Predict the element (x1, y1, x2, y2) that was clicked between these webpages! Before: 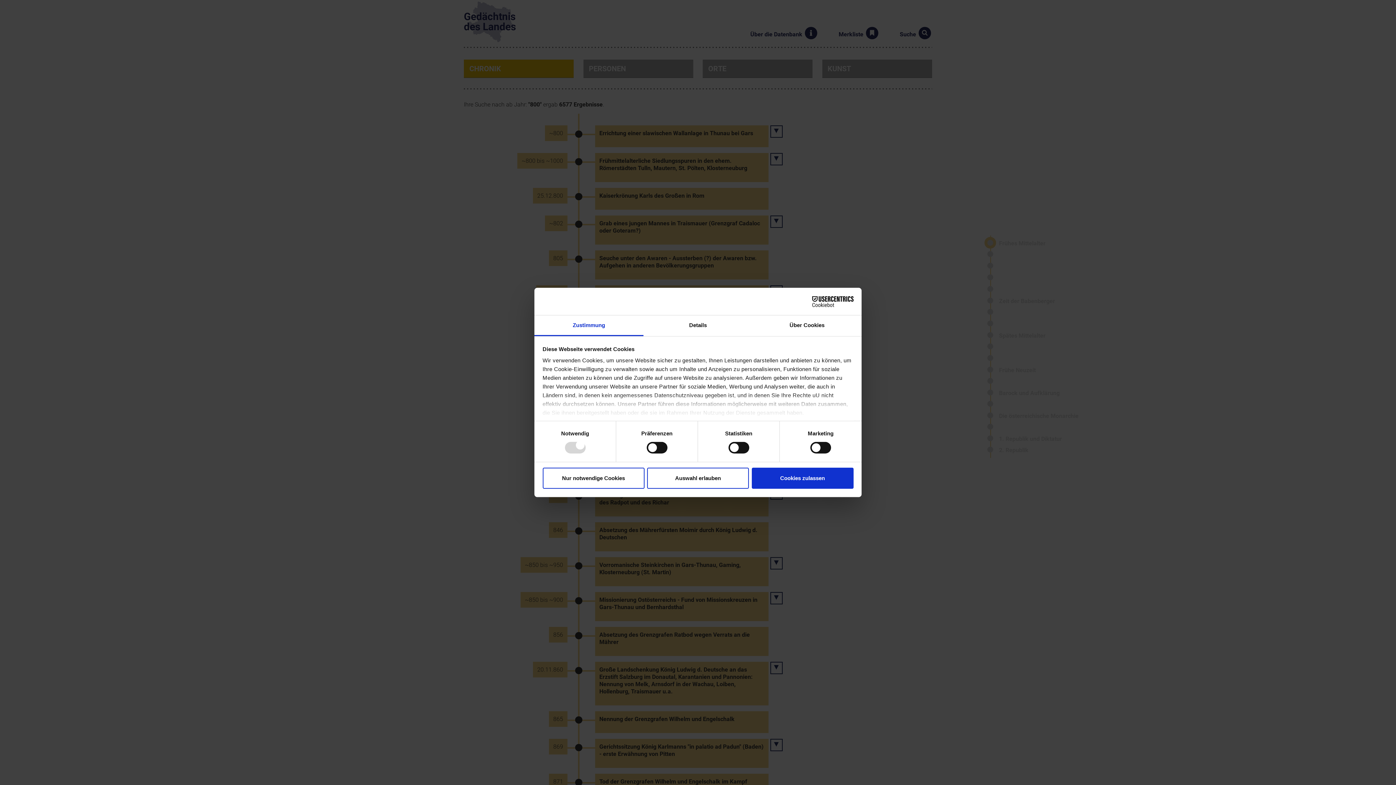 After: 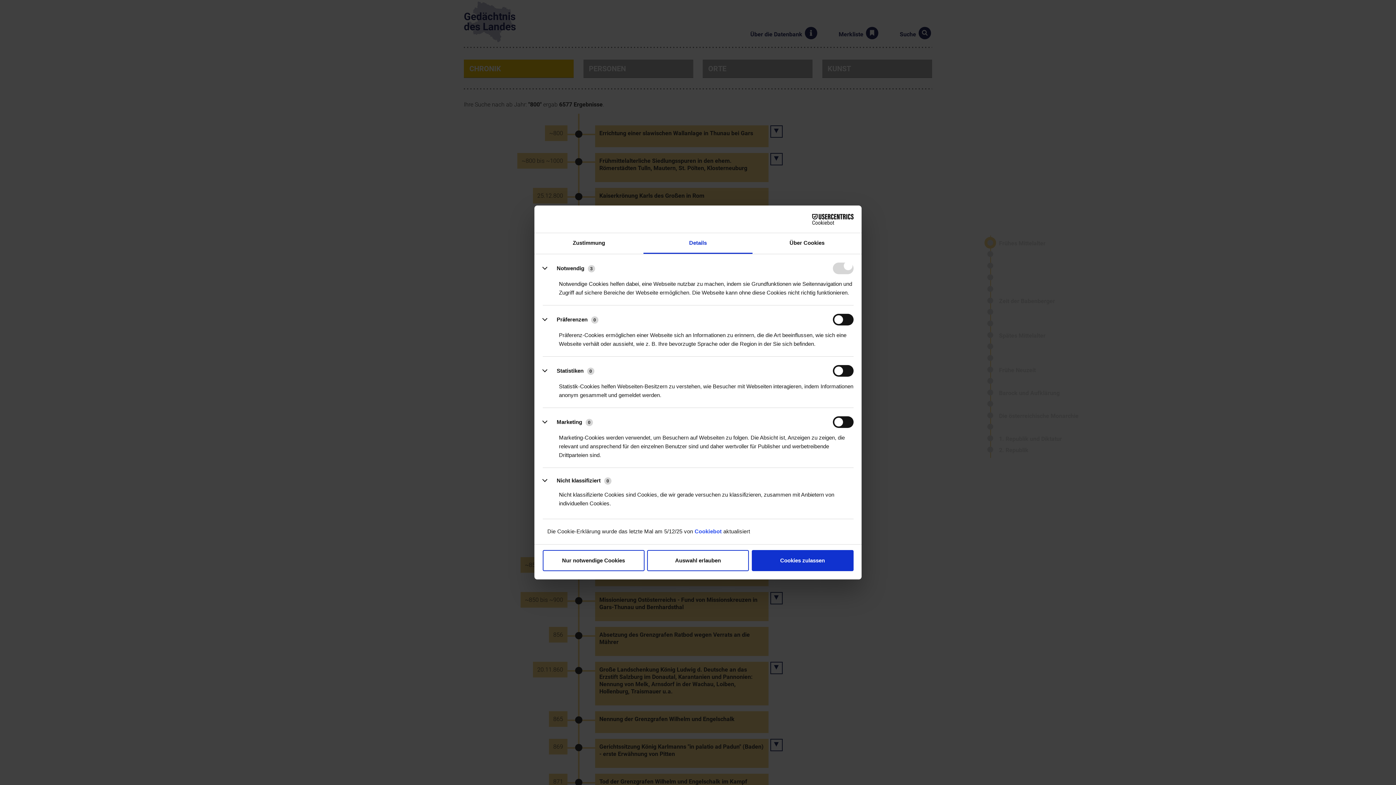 Action: label: Details bbox: (643, 315, 752, 336)